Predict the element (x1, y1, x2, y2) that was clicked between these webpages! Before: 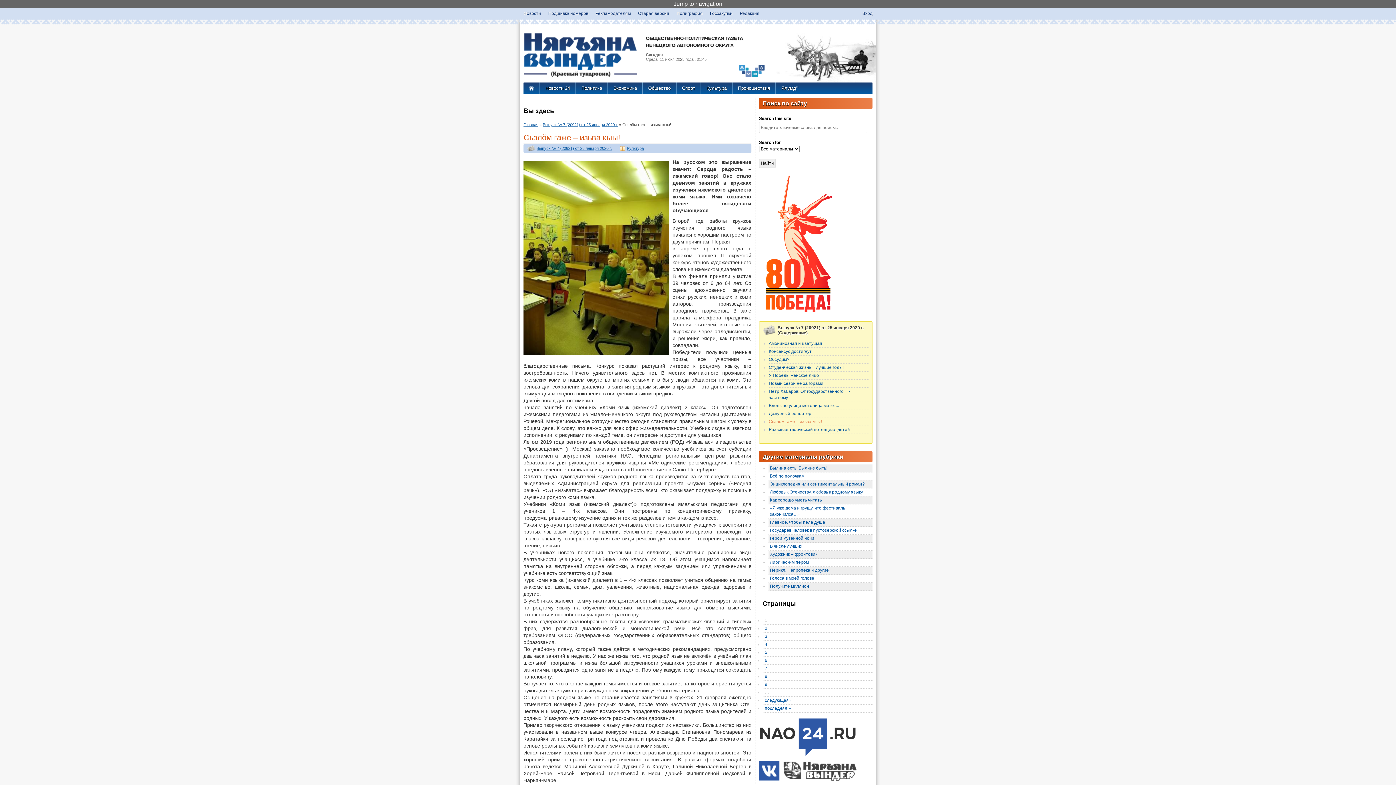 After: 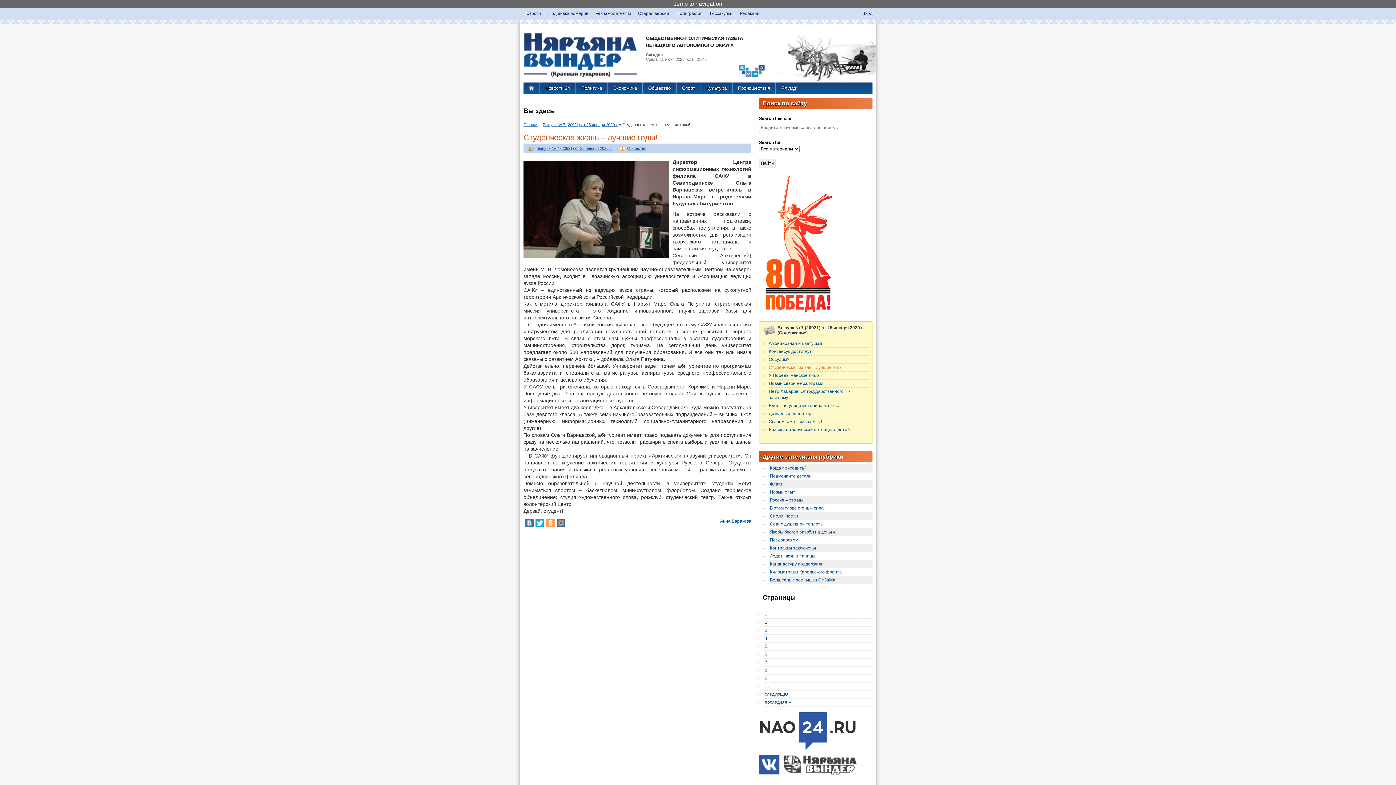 Action: label: Студенческая жизнь – лучшие годы! bbox: (769, 364, 843, 370)